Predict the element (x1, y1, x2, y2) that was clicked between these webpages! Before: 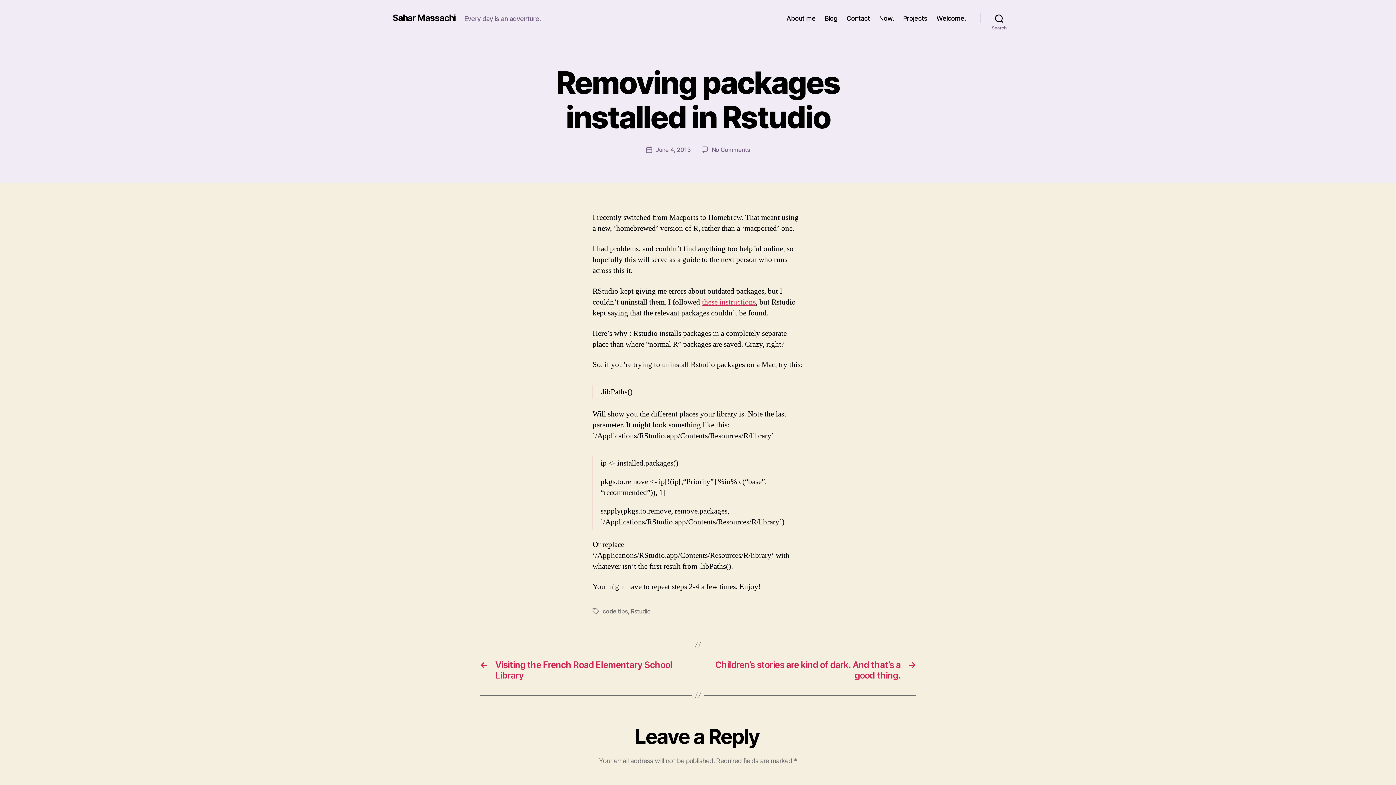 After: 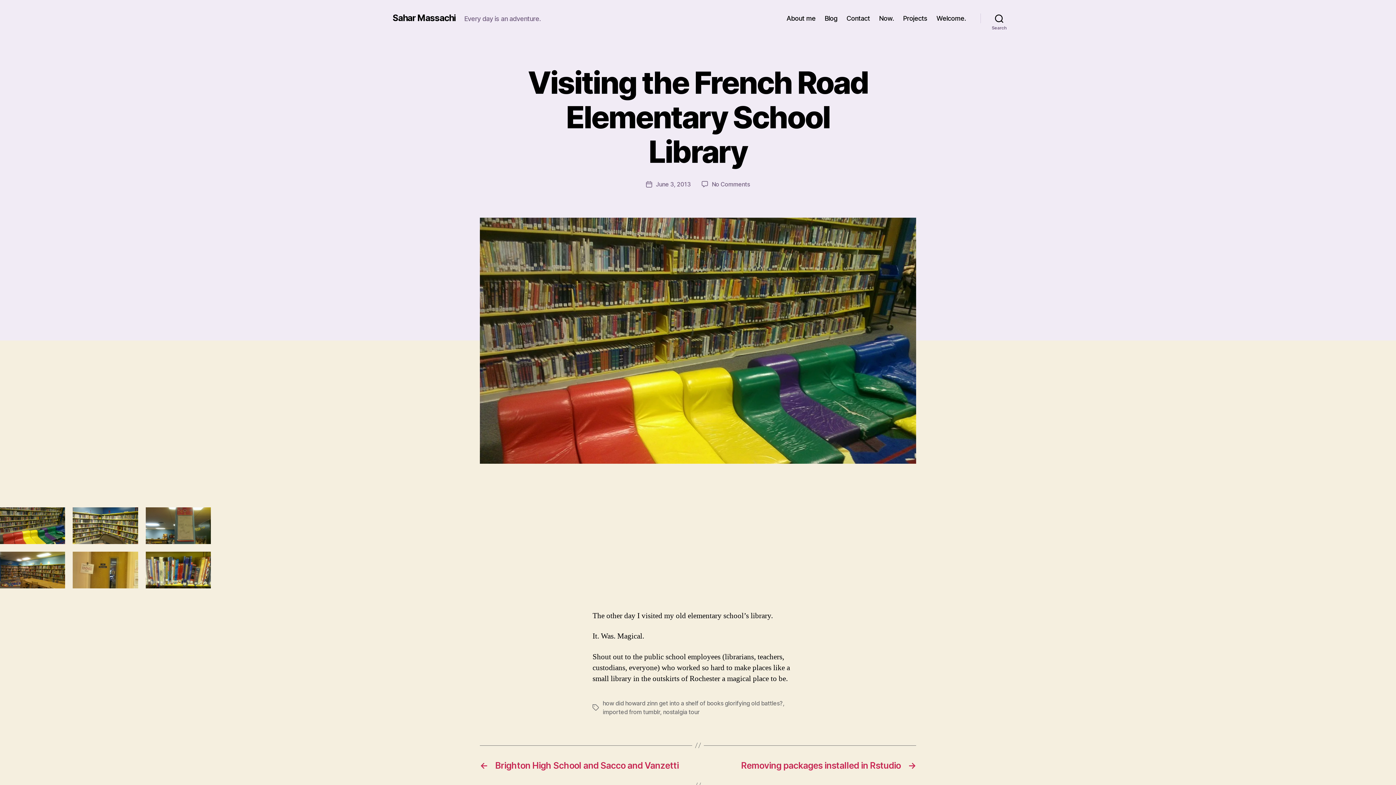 Action: label: ←
Visiting the French Road Elementary School Library bbox: (480, 659, 690, 681)